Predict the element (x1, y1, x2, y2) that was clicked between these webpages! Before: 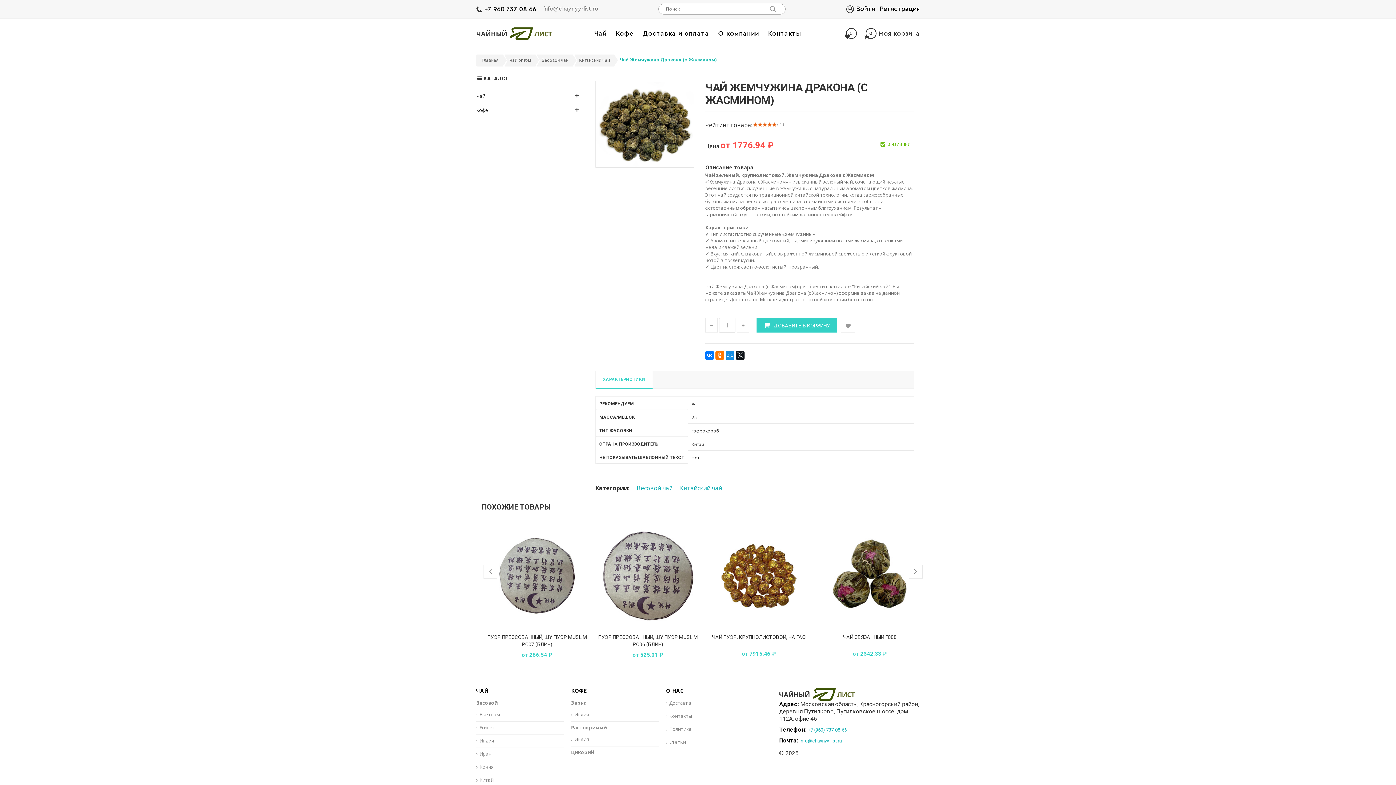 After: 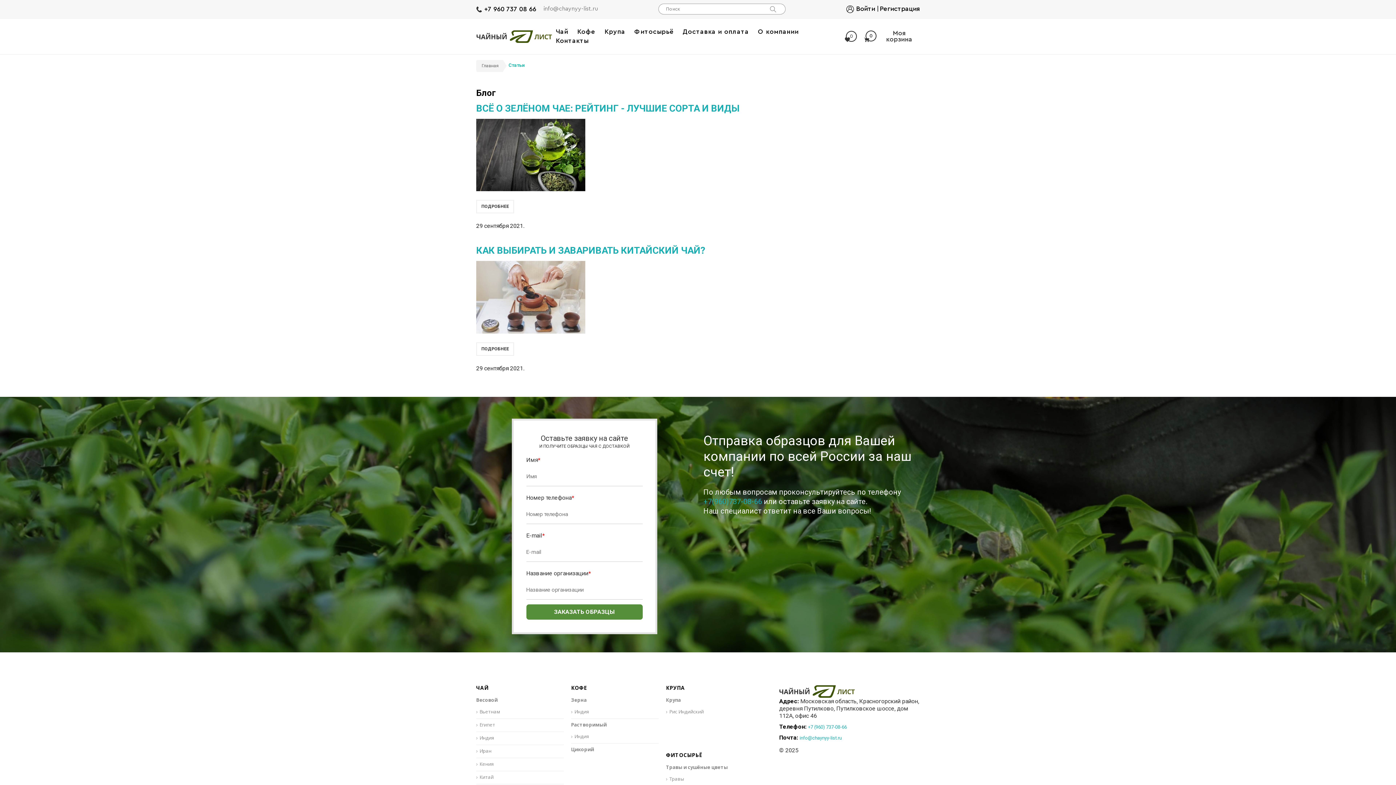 Action: bbox: (666, 736, 753, 749) label: Статьи